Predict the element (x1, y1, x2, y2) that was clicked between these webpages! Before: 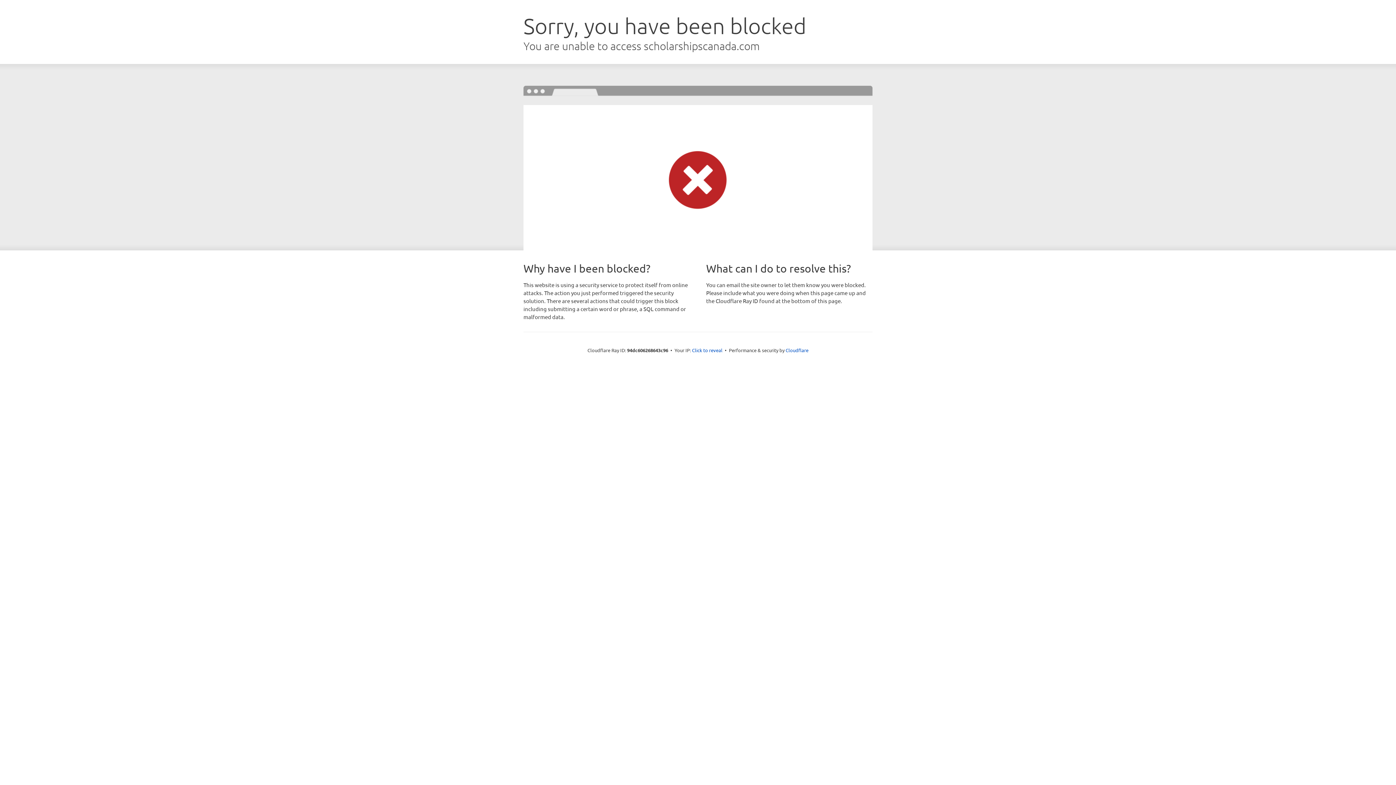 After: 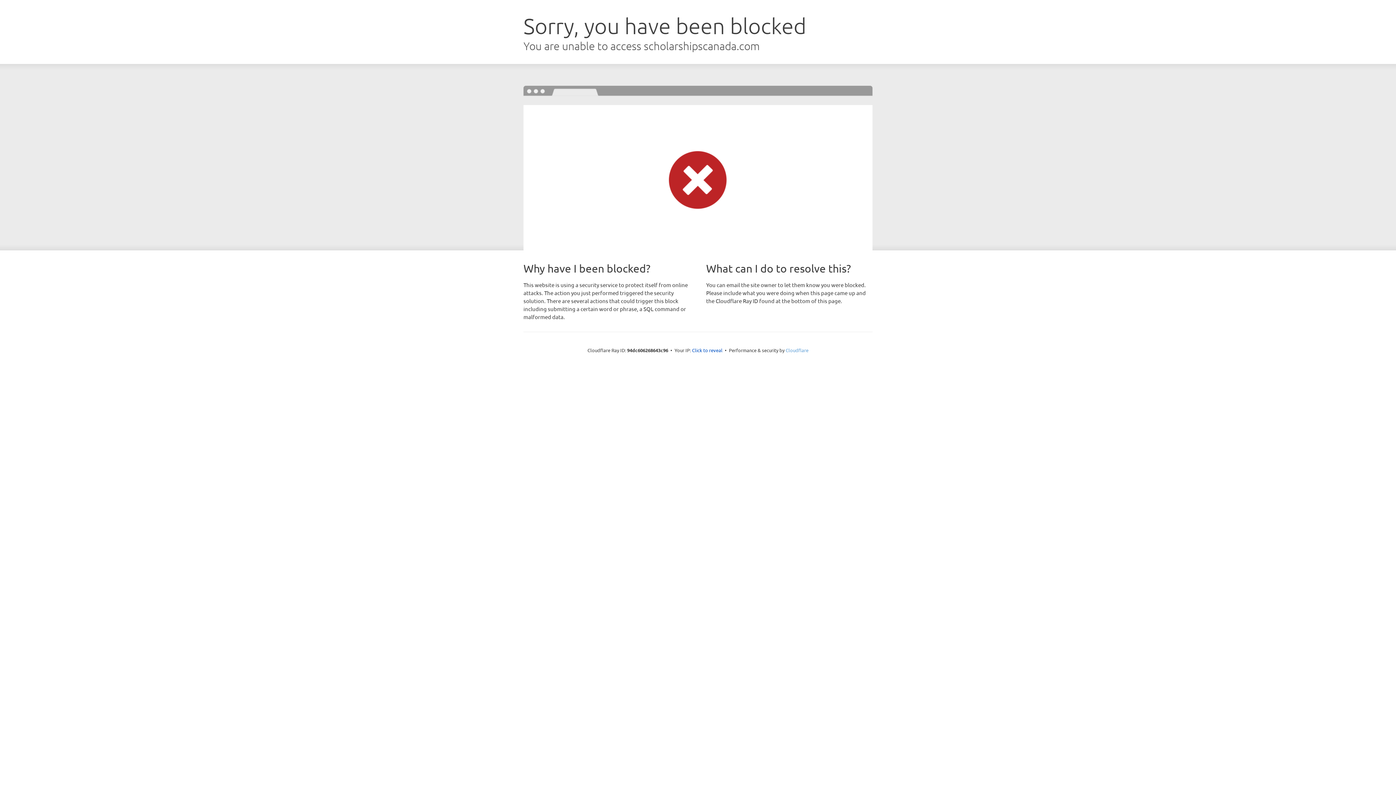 Action: bbox: (785, 347, 808, 353) label: Cloudflare